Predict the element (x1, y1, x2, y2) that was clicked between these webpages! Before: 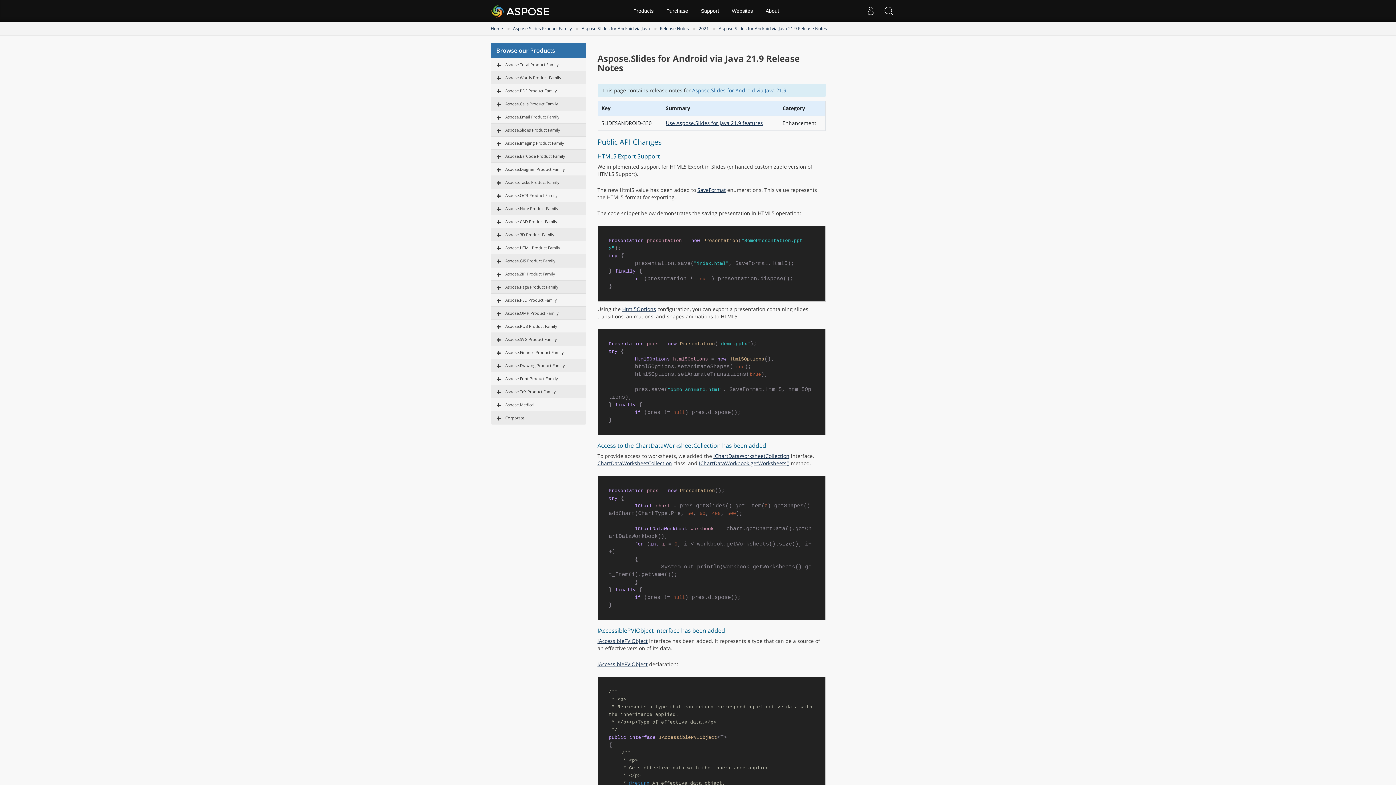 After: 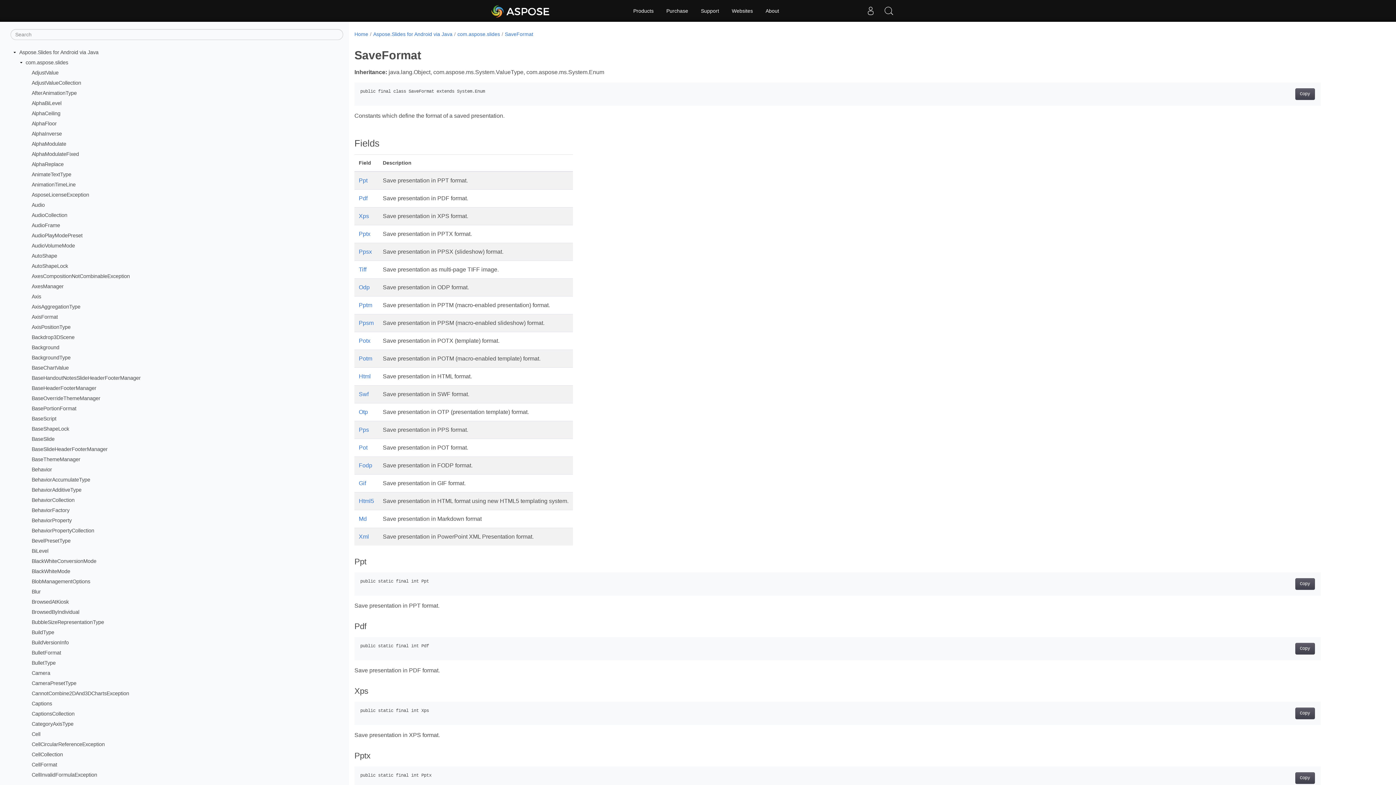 Action: bbox: (697, 186, 726, 193) label: SaveFormat